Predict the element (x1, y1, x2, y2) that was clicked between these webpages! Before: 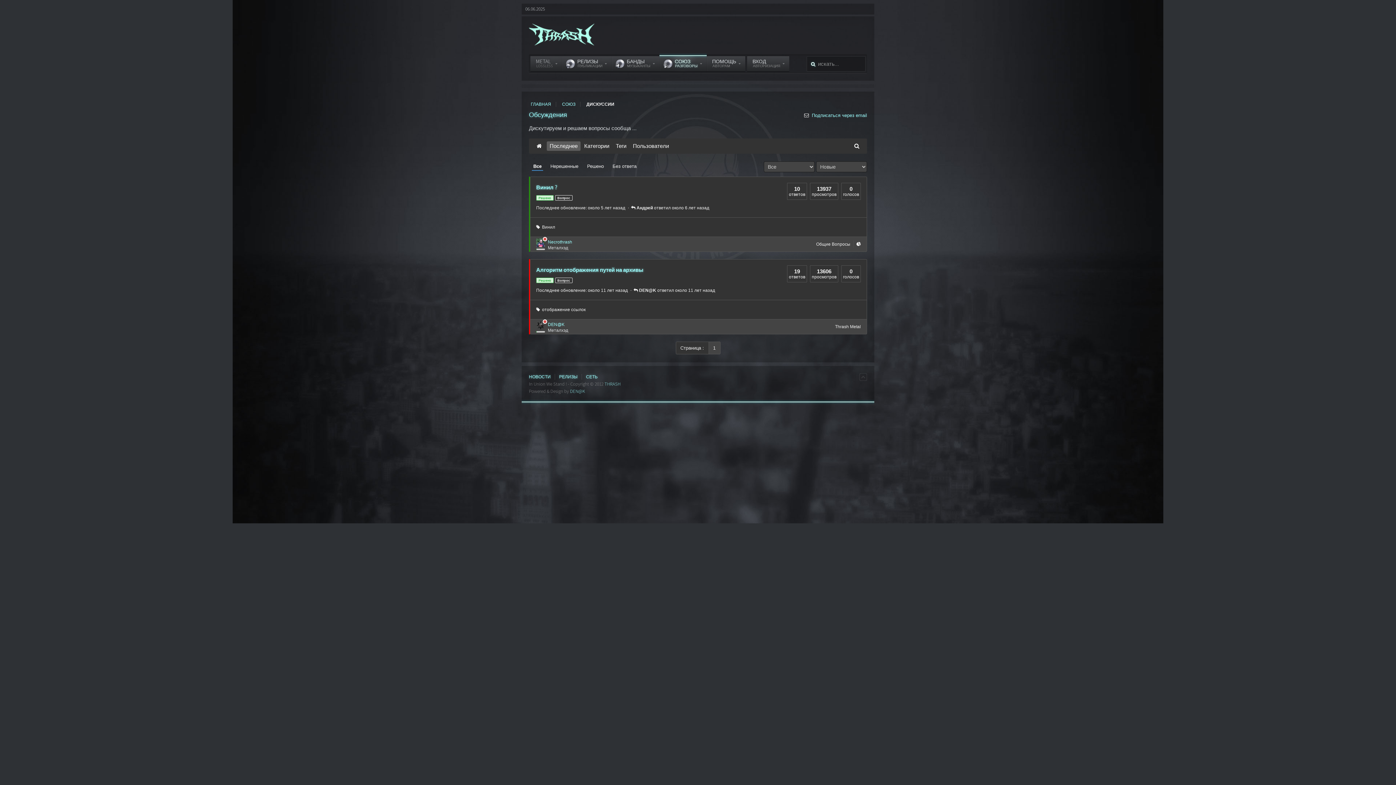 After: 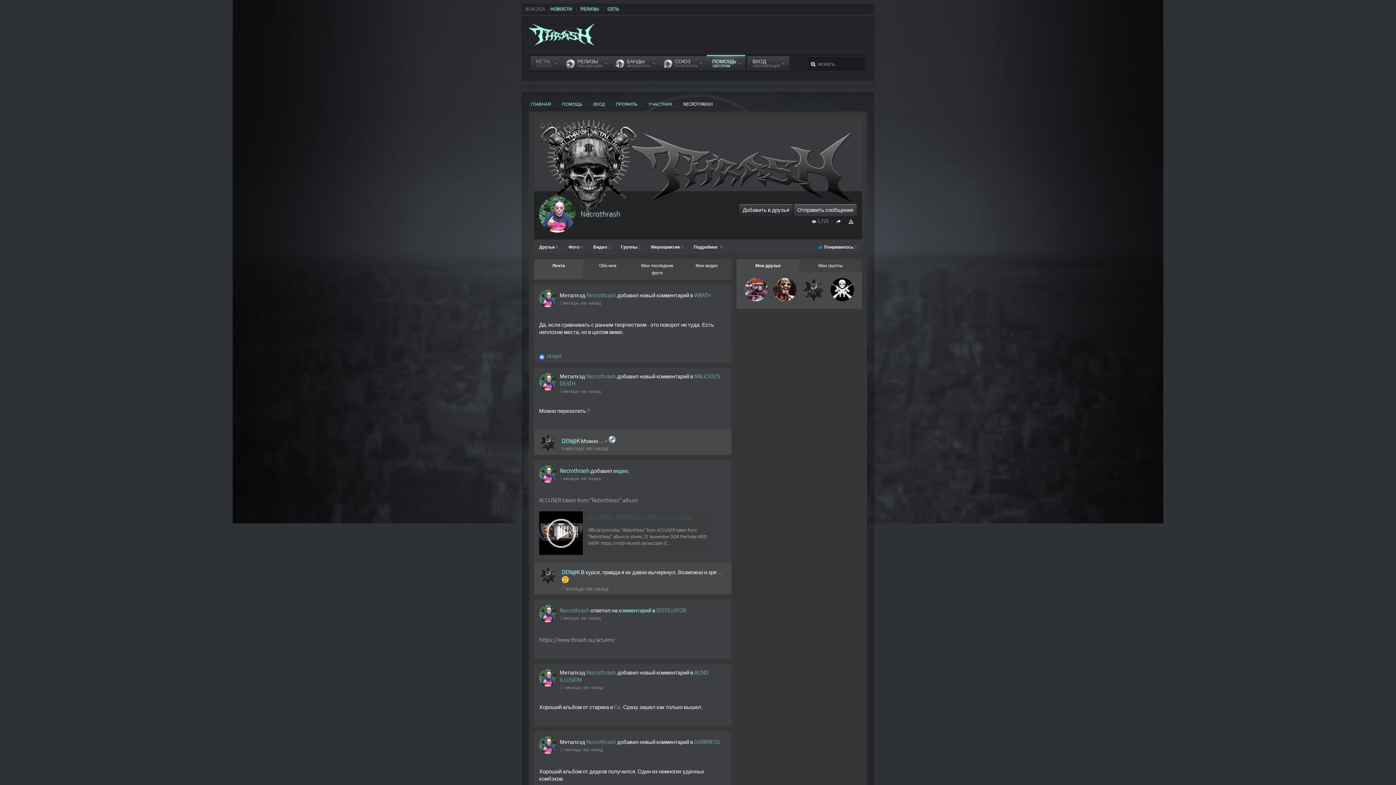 Action: label: Necrothrash bbox: (548, 238, 572, 245)